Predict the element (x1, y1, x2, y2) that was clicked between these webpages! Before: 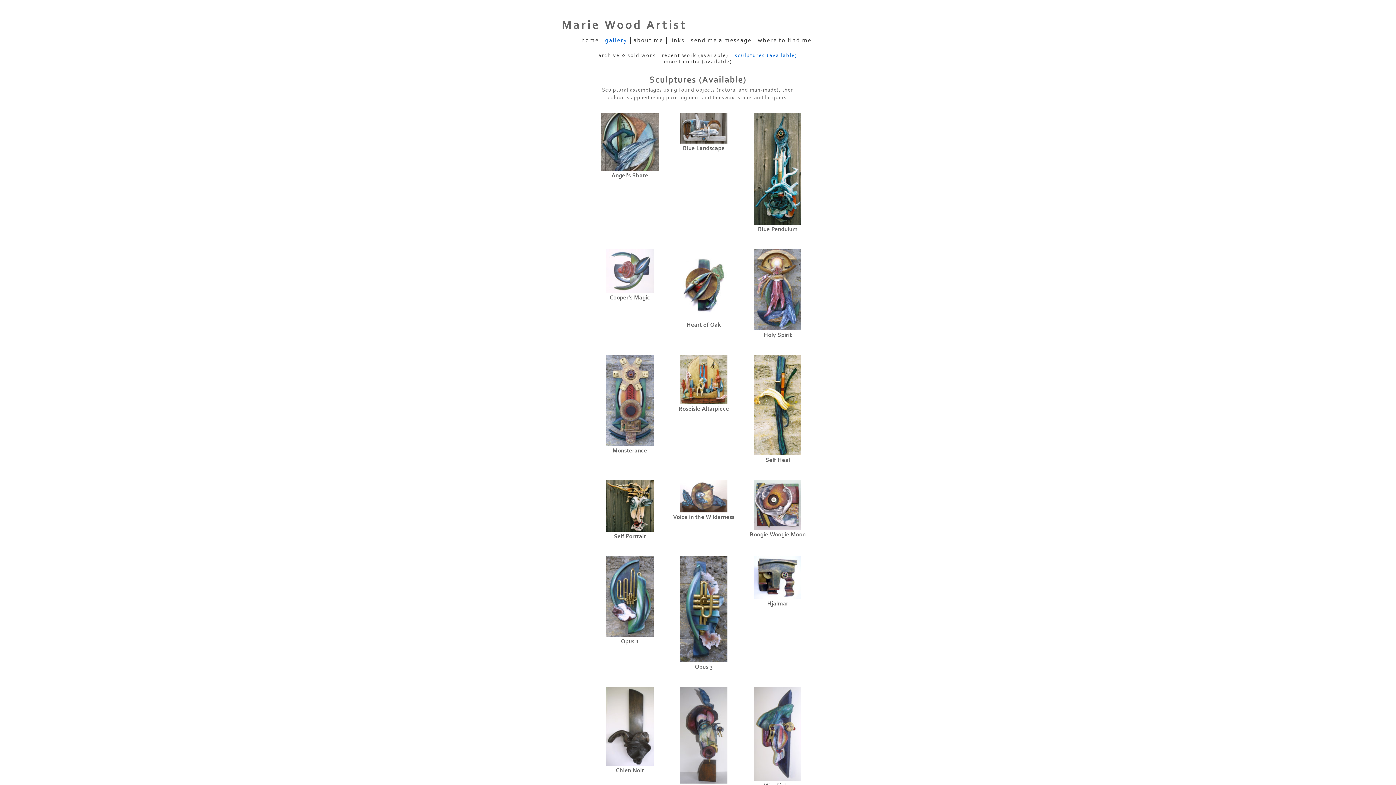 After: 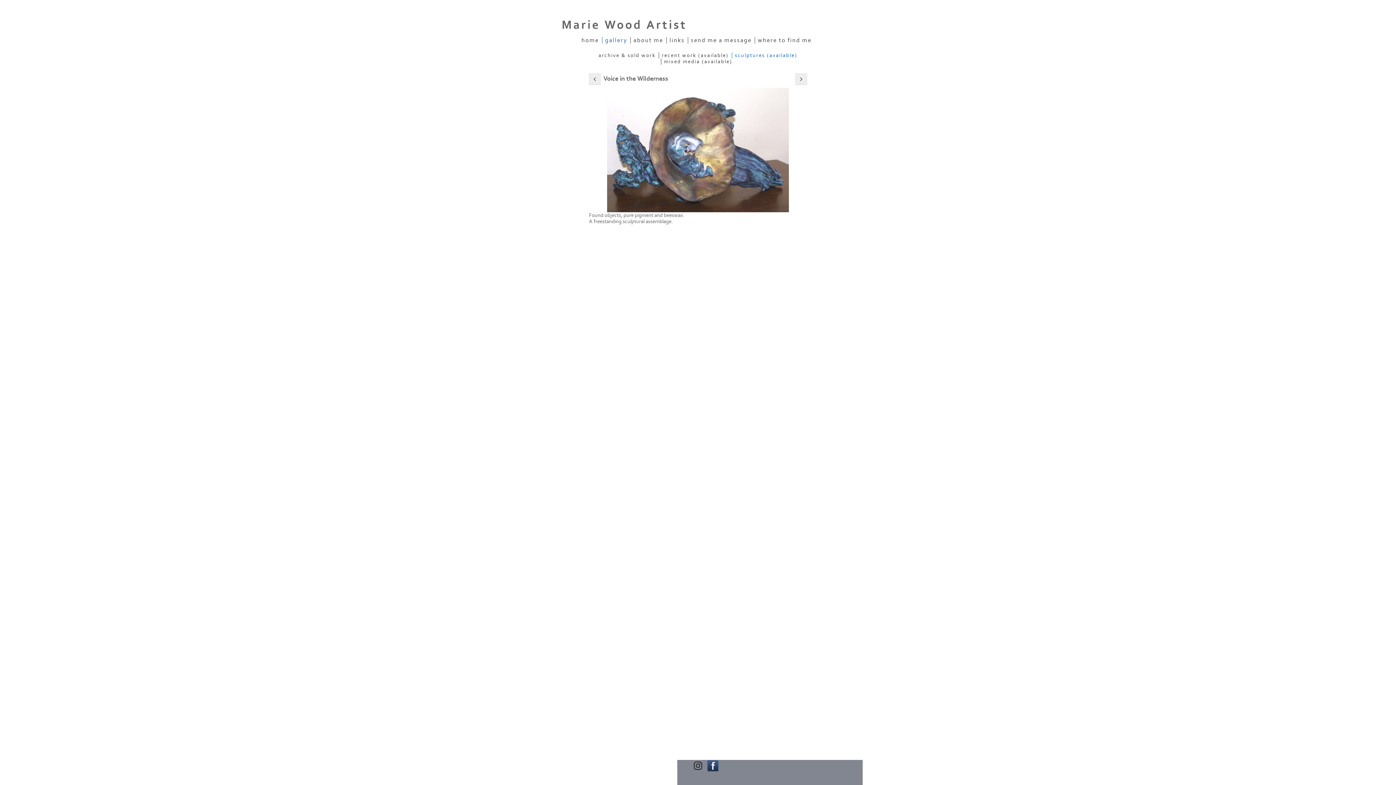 Action: bbox: (668, 480, 739, 512)